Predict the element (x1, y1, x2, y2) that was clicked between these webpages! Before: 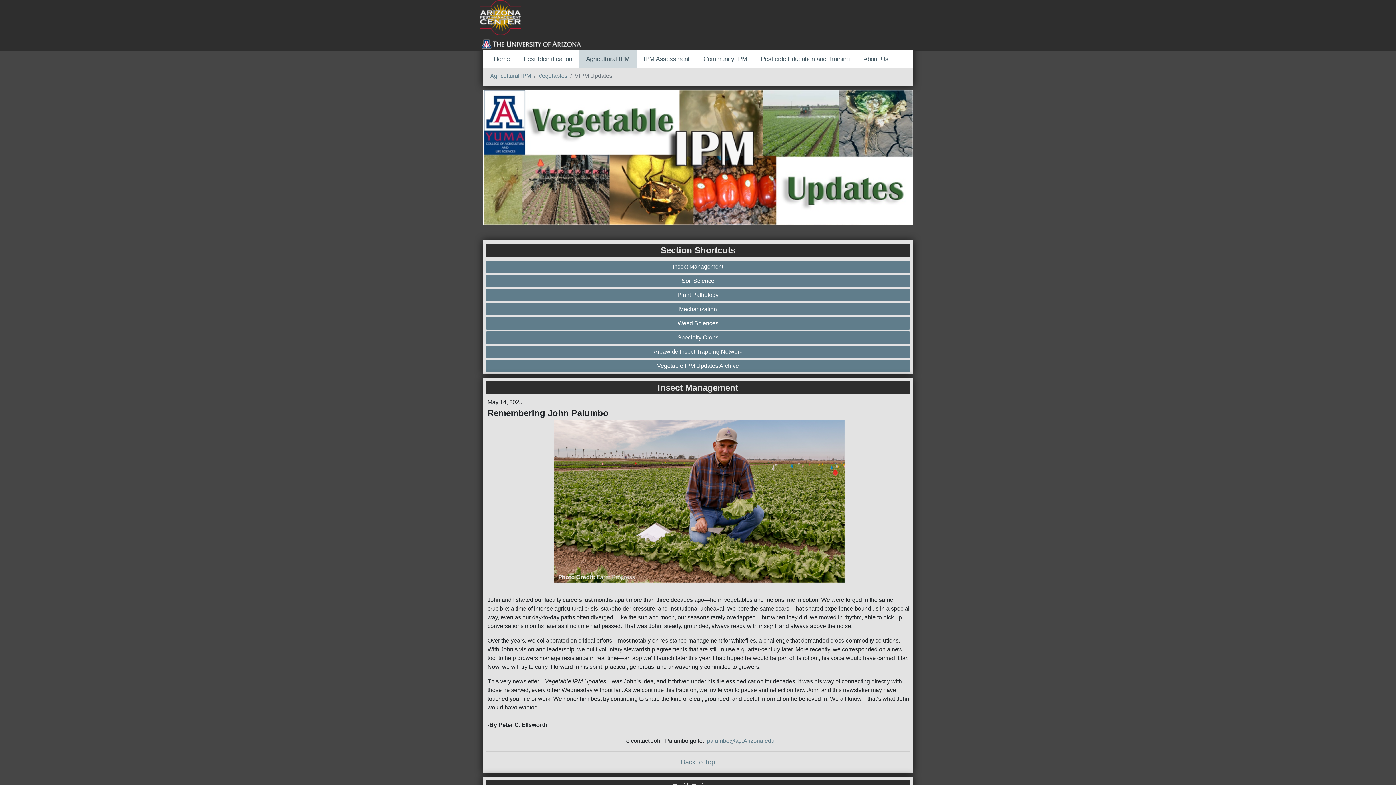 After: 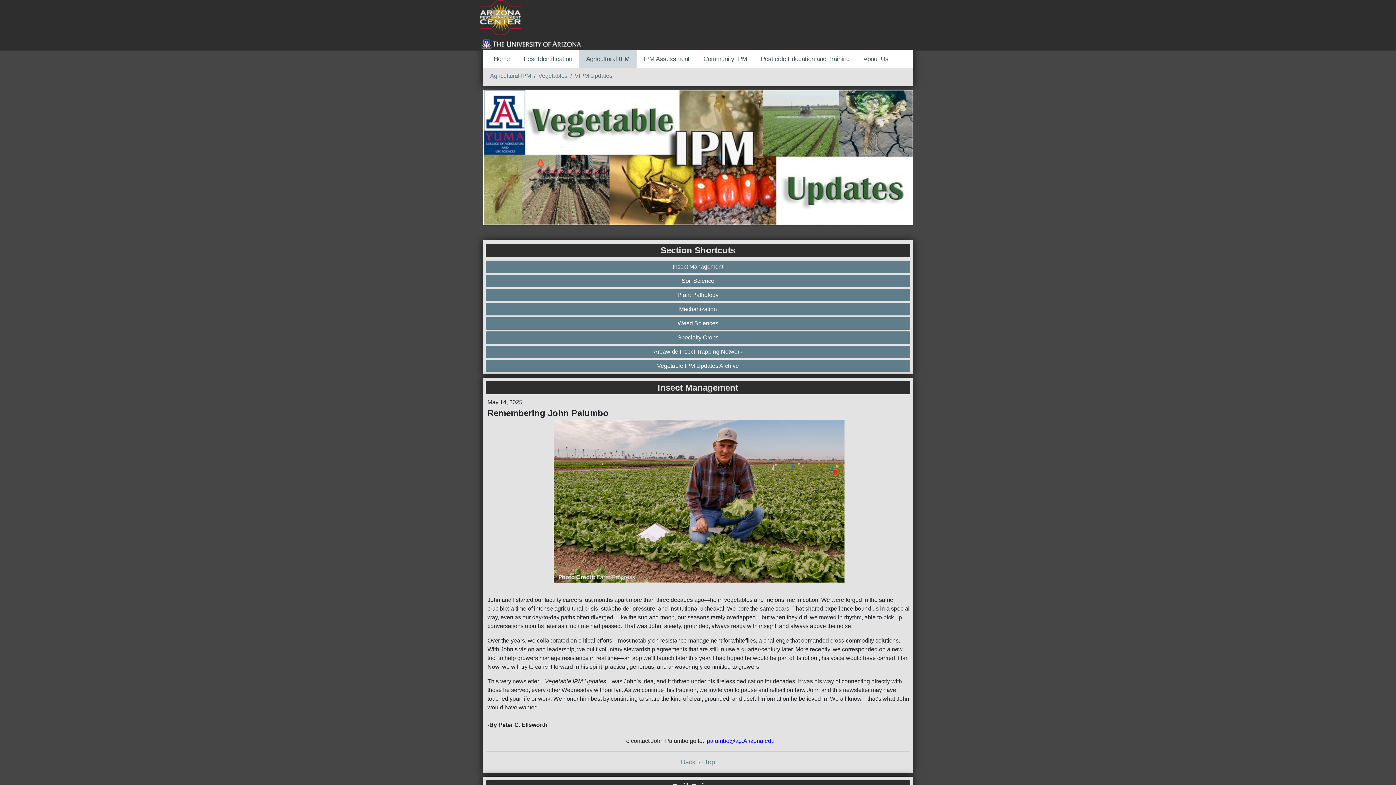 Action: bbox: (705, 738, 774, 744) label: jpalumbo@ag.Arizona.edu